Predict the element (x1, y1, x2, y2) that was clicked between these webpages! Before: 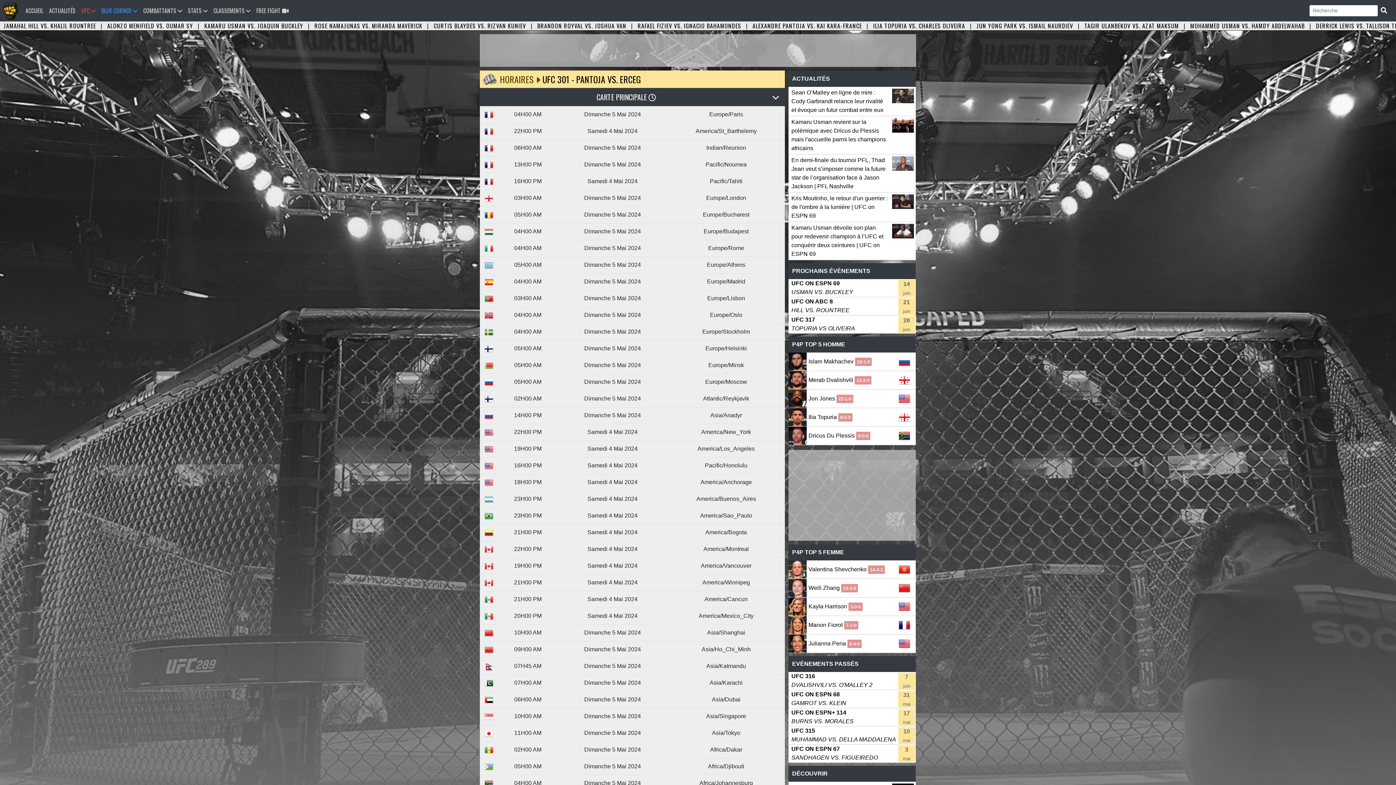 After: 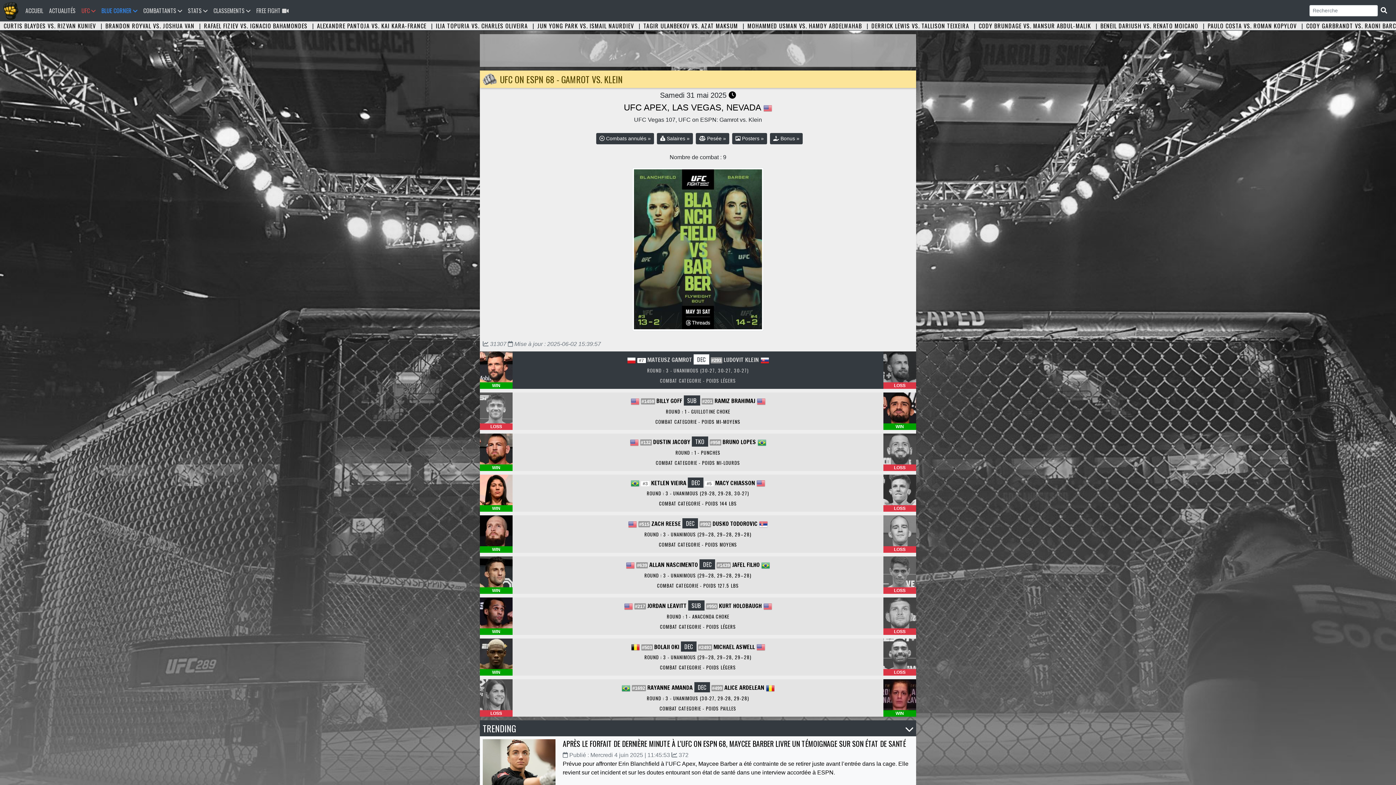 Action: bbox: (791, 690, 916, 708) label: UFC ON ESPN 68
GAMROT VS. KLEIN